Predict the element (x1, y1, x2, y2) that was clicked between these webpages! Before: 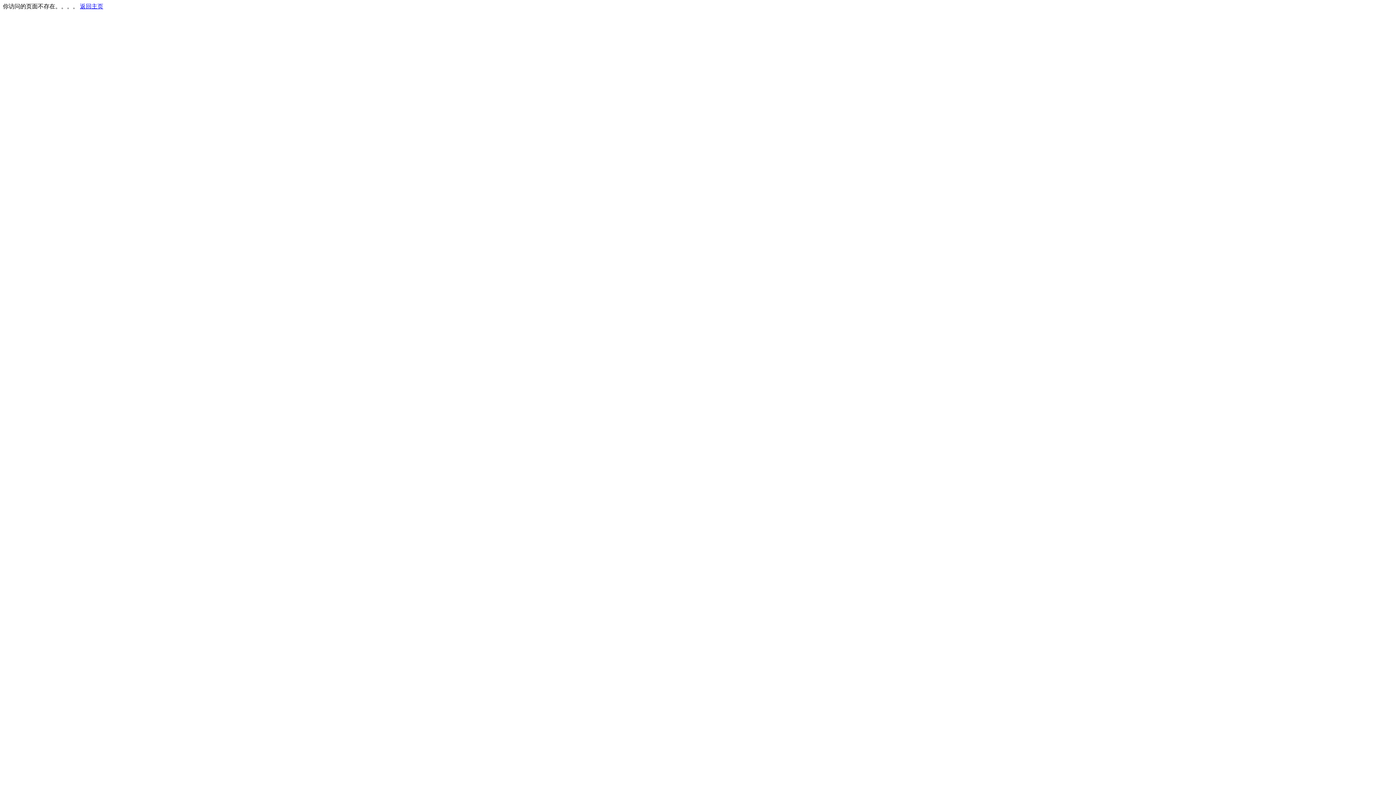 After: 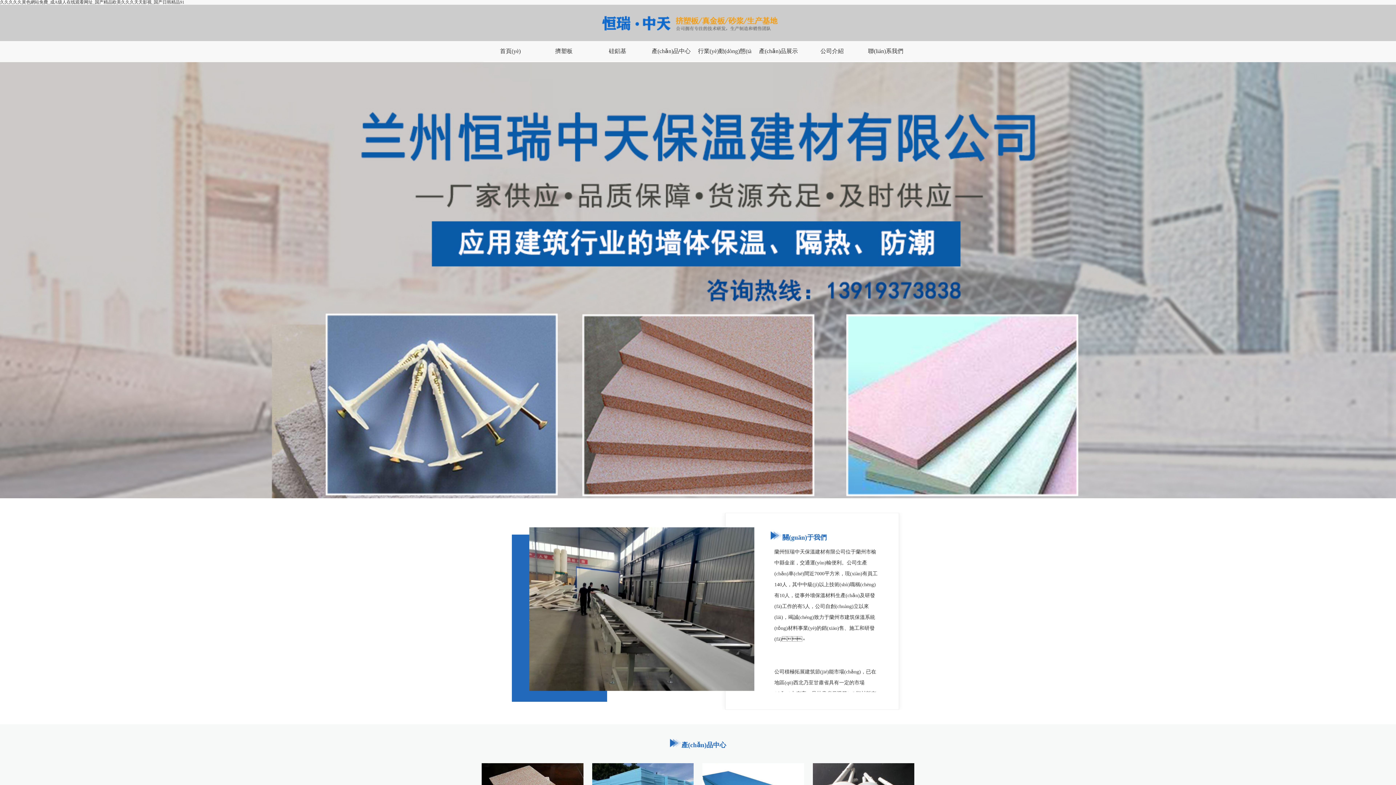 Action: label: 返回主页 bbox: (80, 3, 103, 9)